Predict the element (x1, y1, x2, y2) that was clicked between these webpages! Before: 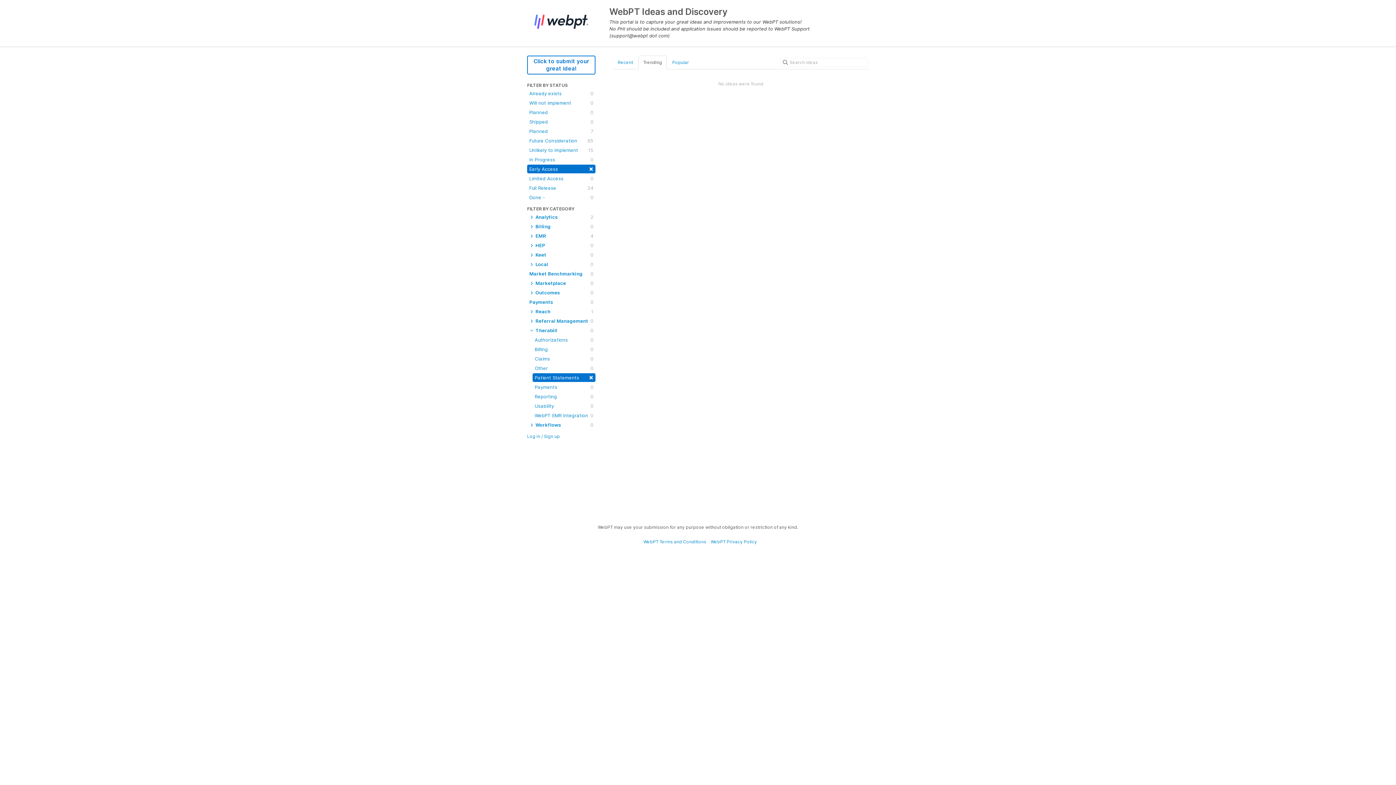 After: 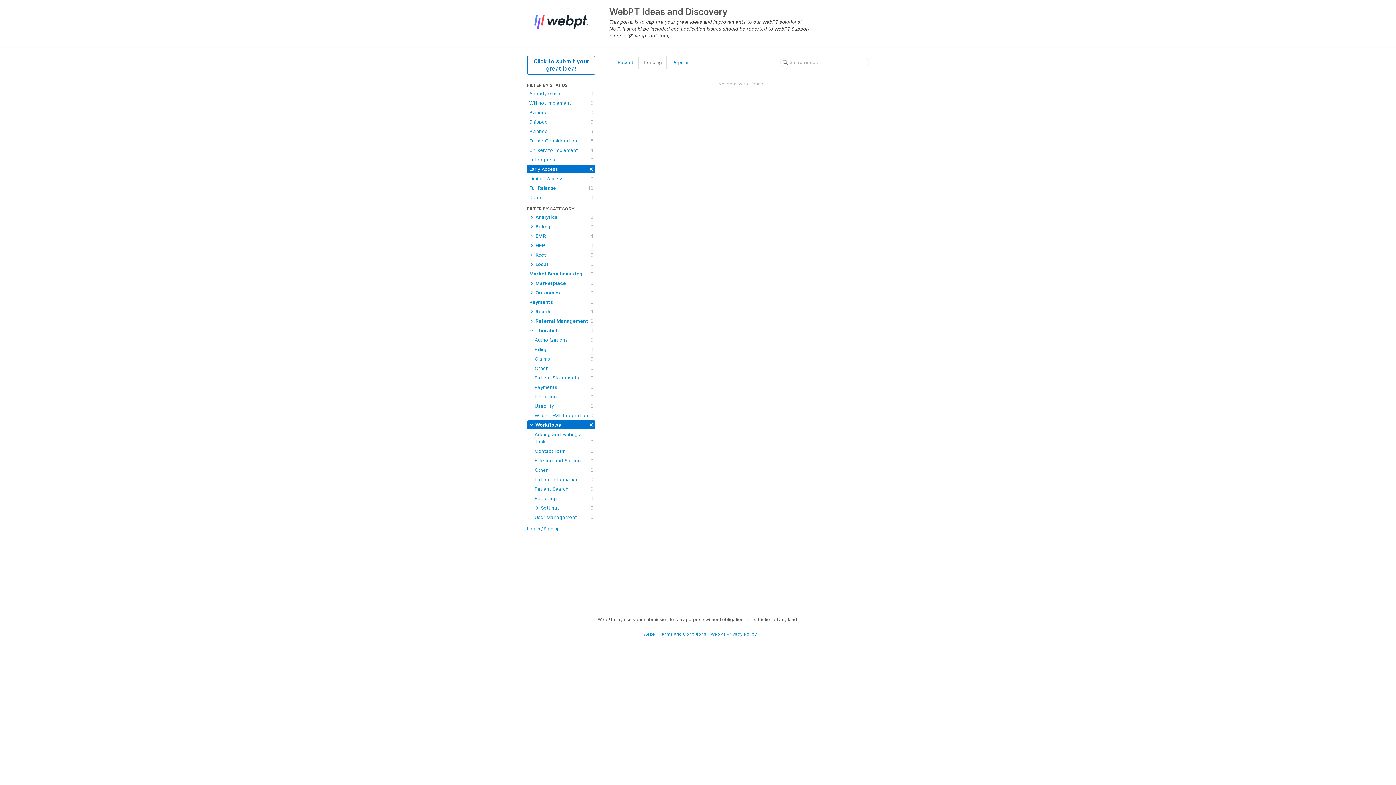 Action: label:  Workflows
0 bbox: (527, 420, 595, 429)